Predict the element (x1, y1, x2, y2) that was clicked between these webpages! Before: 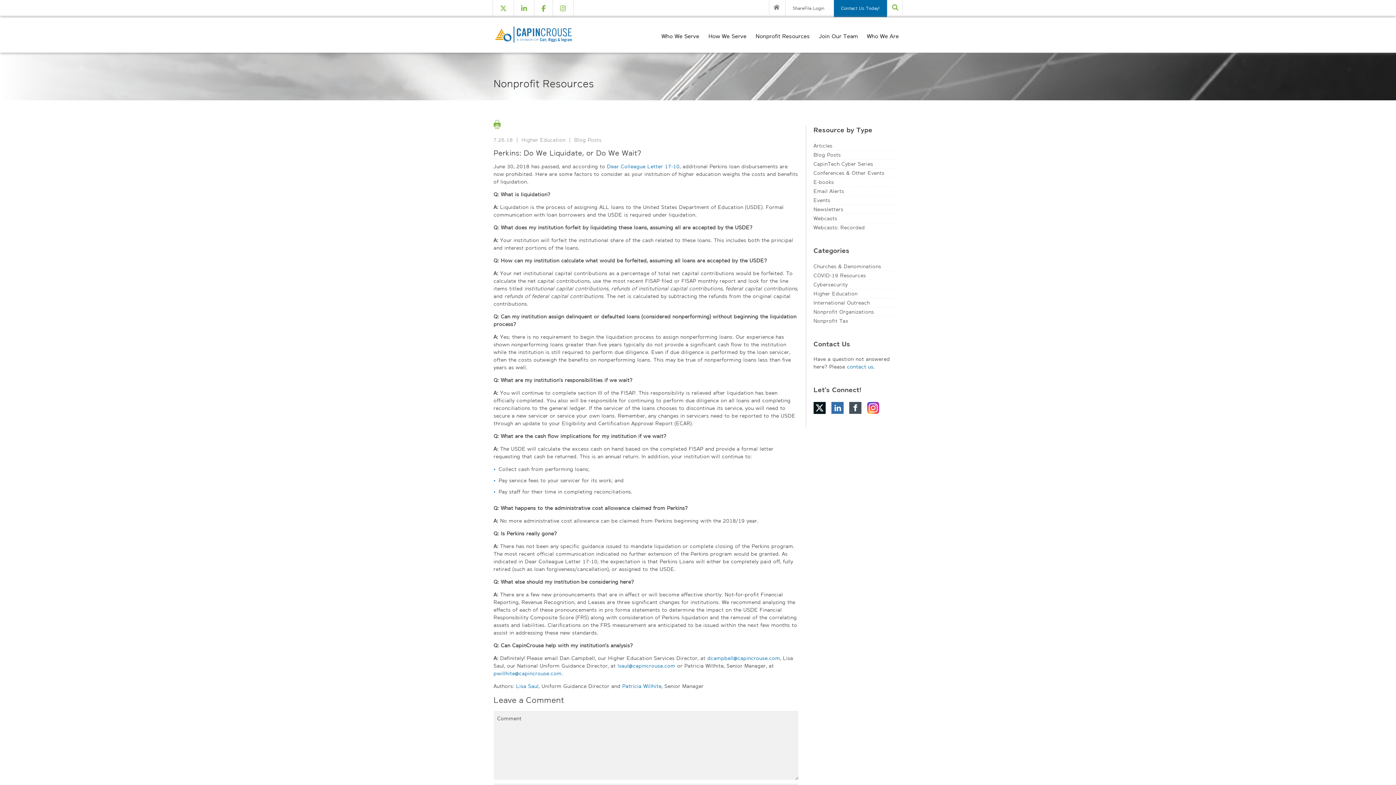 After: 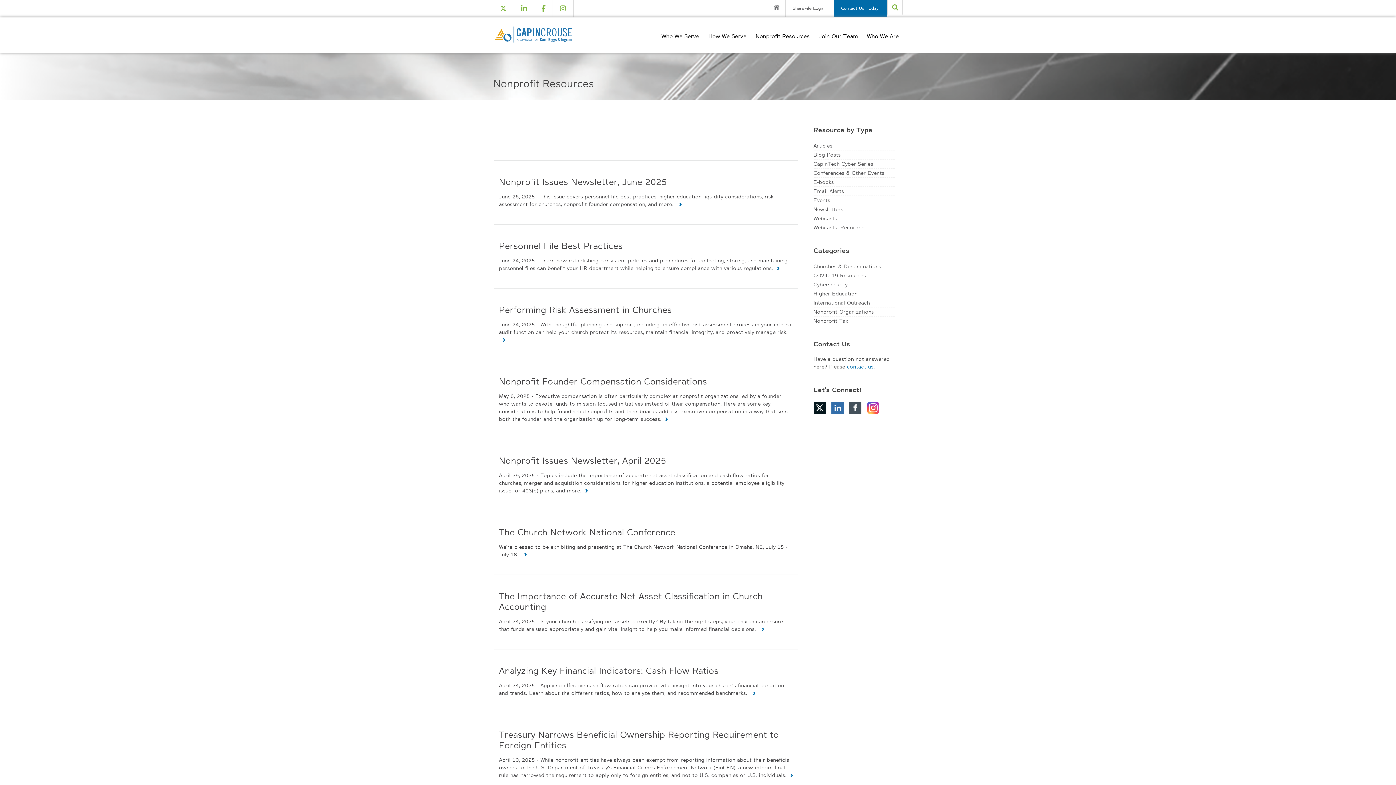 Action: bbox: (813, 262, 895, 271) label: Churches & Denominations